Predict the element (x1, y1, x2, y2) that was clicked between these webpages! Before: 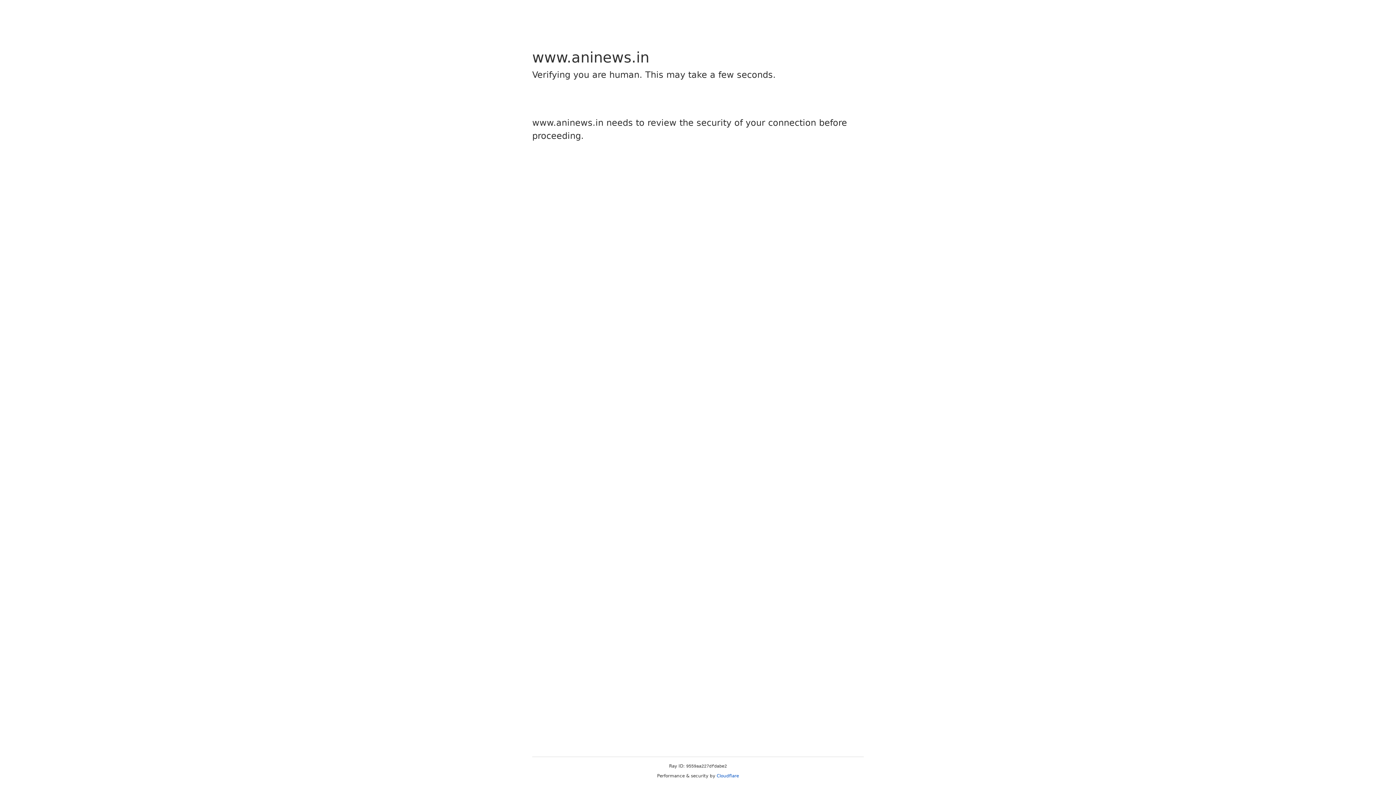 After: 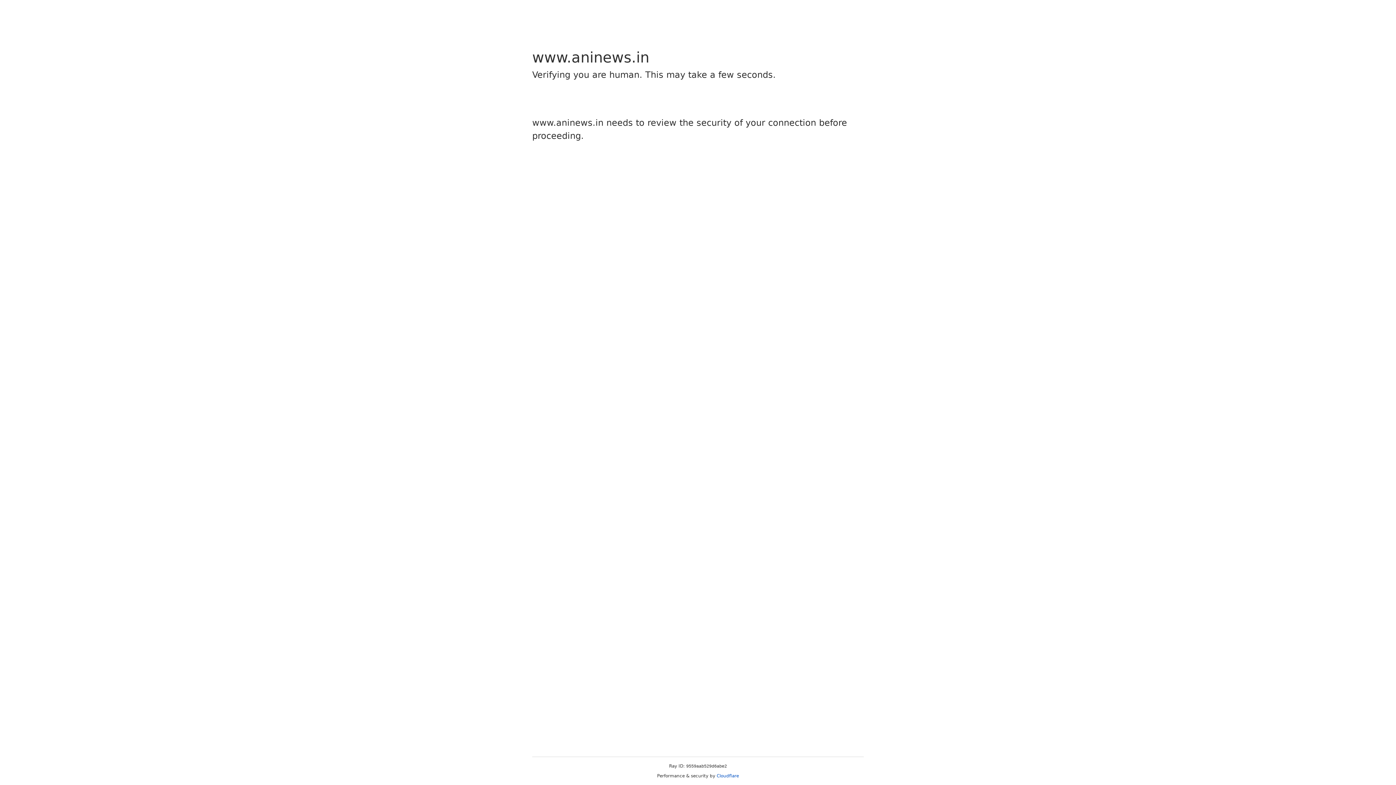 Action: bbox: (716, 773, 739, 778) label: Cloudflare